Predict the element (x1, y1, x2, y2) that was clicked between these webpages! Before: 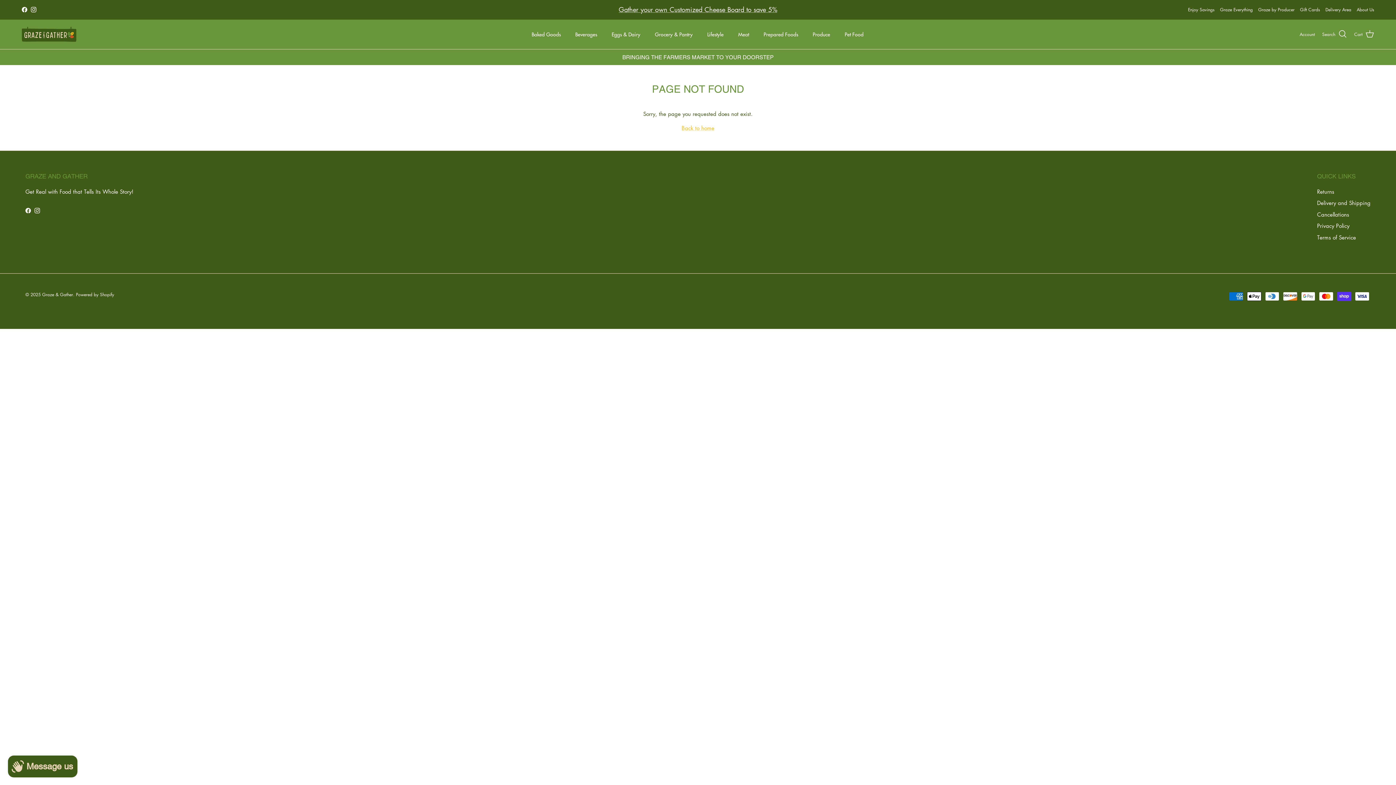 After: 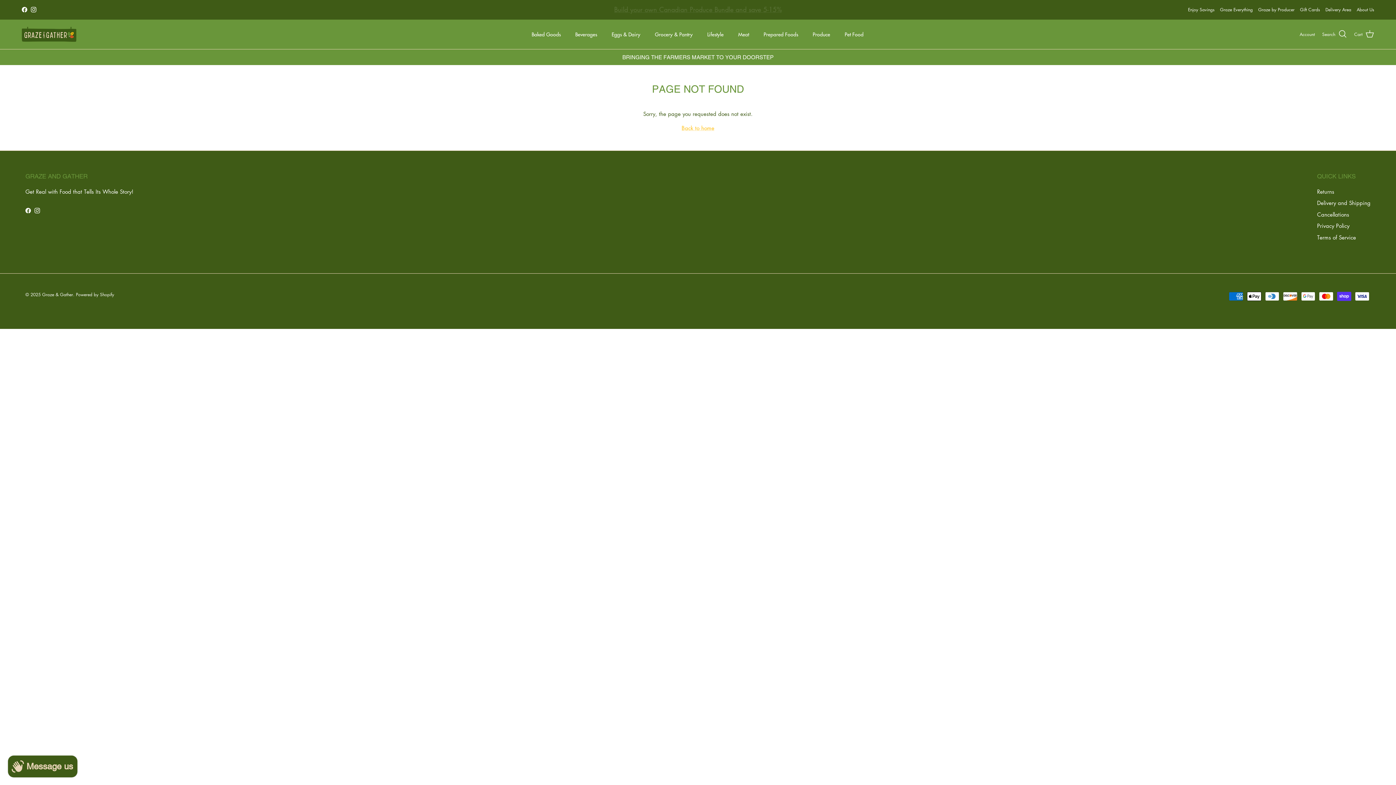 Action: label: Instagram bbox: (30, 7, 36, 12)